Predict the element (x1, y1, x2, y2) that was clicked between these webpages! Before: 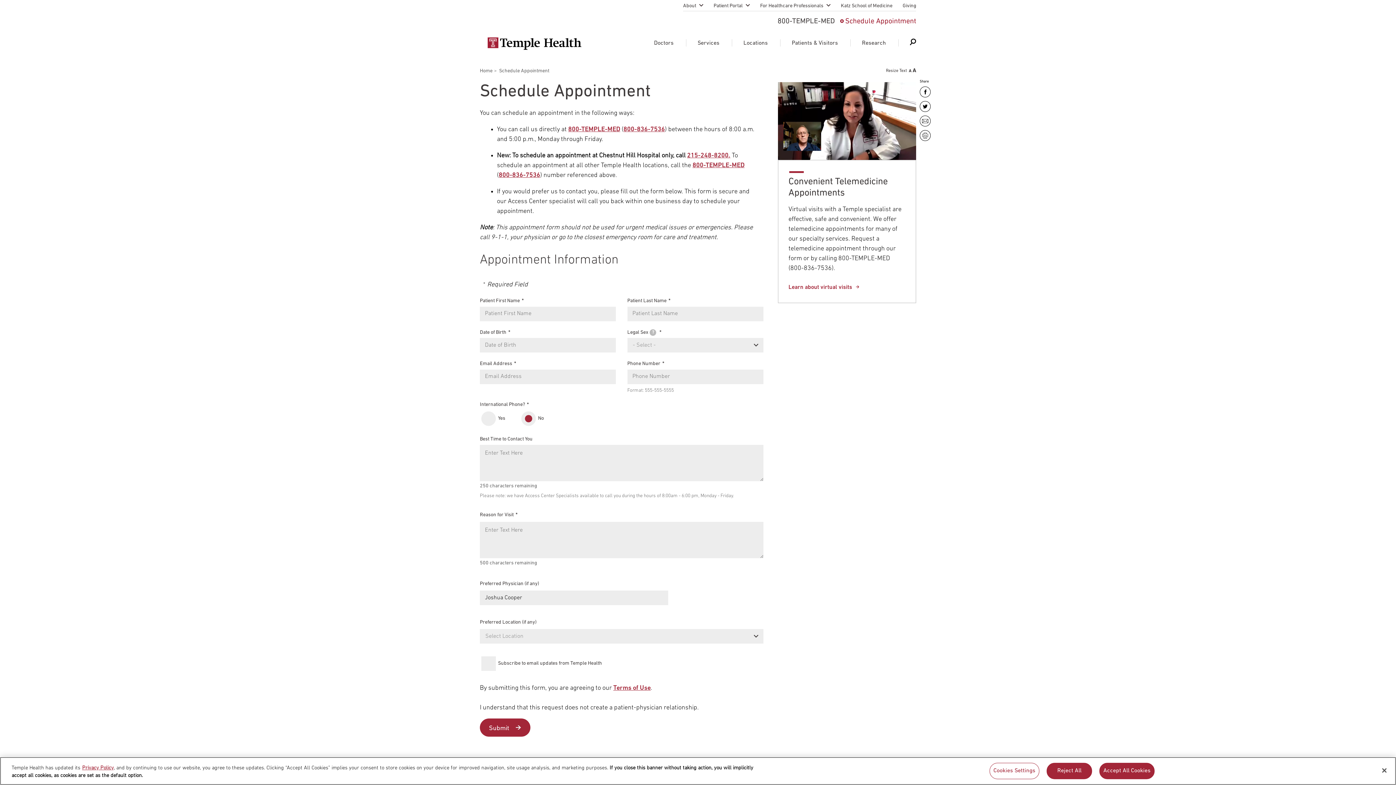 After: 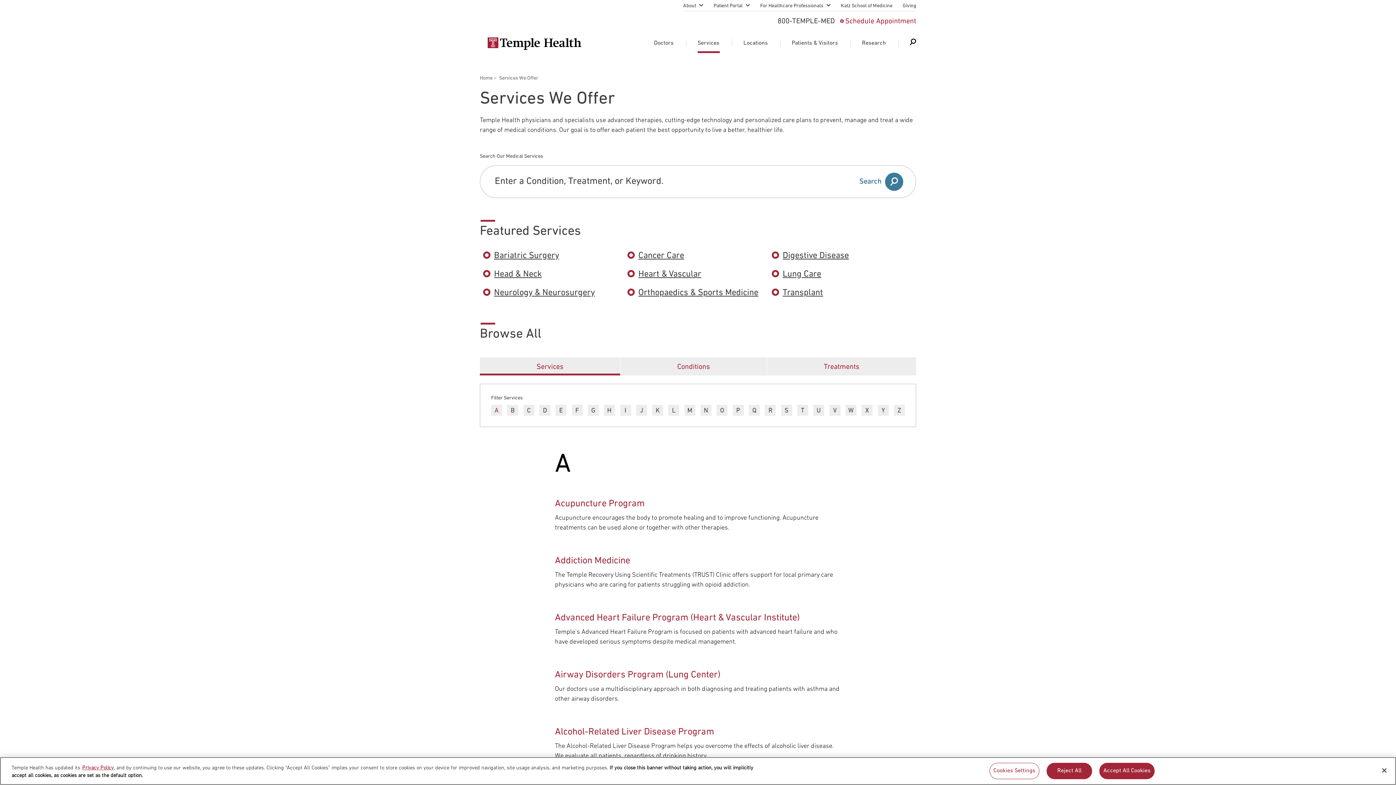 Action: label: Services bbox: (688, 34, 730, 51)